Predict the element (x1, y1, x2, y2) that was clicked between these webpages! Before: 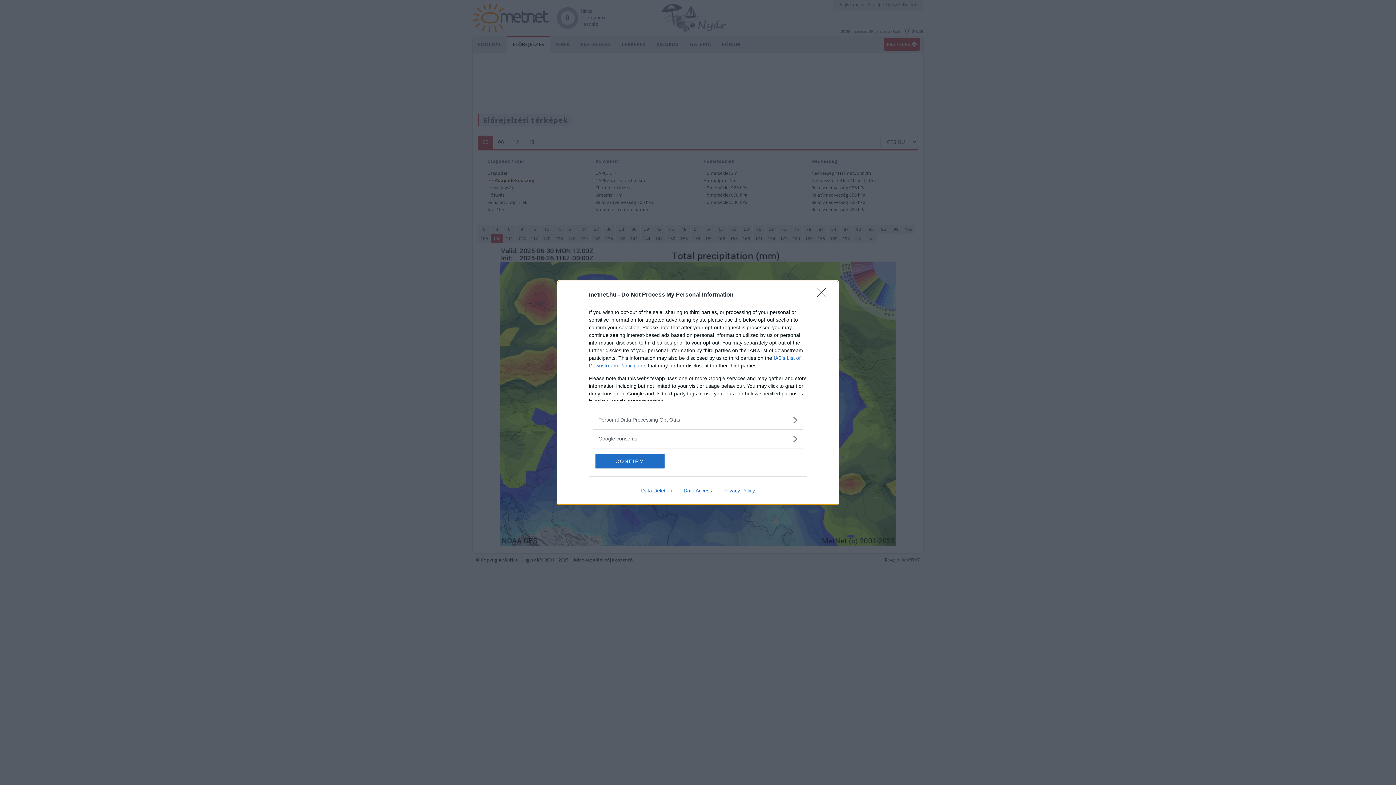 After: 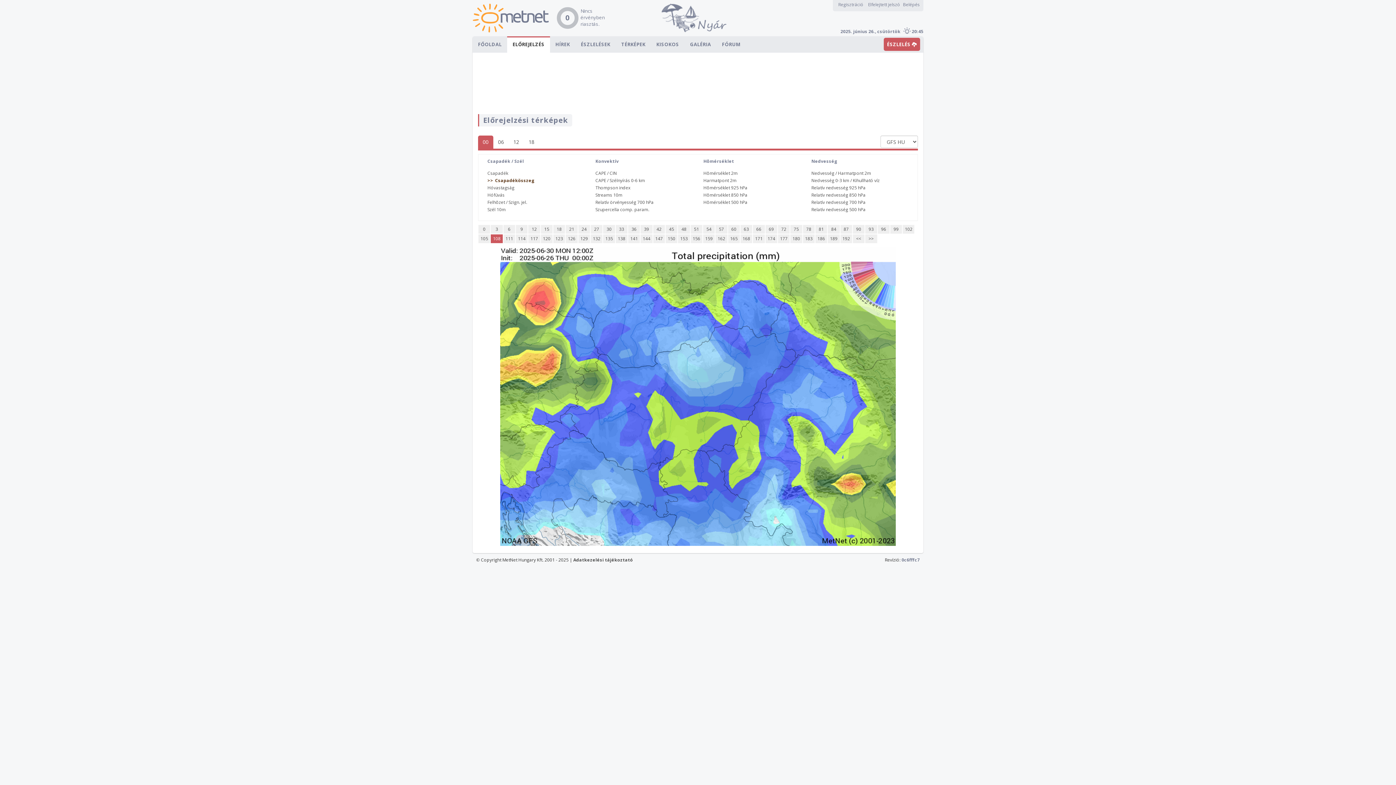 Action: label: Close bbox: (817, 288, 830, 302)